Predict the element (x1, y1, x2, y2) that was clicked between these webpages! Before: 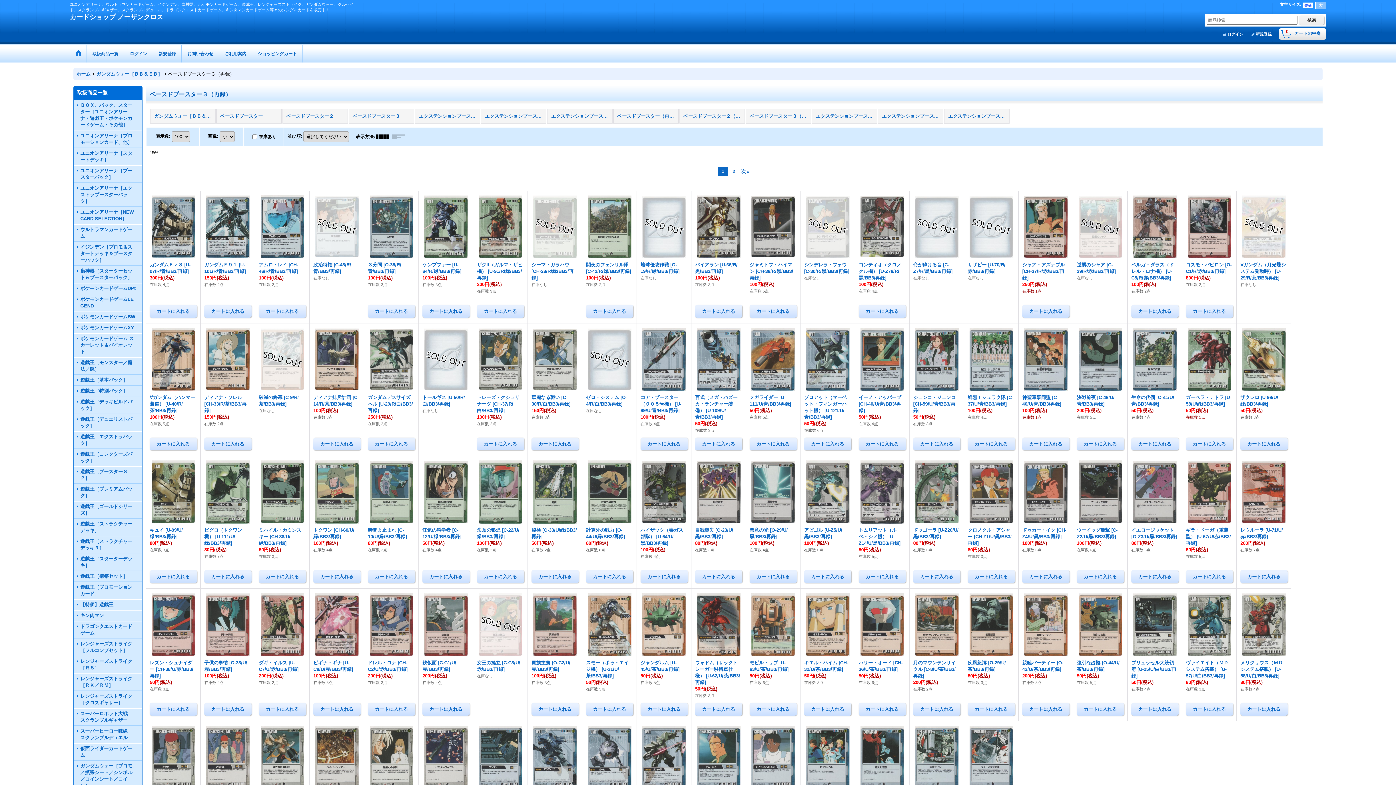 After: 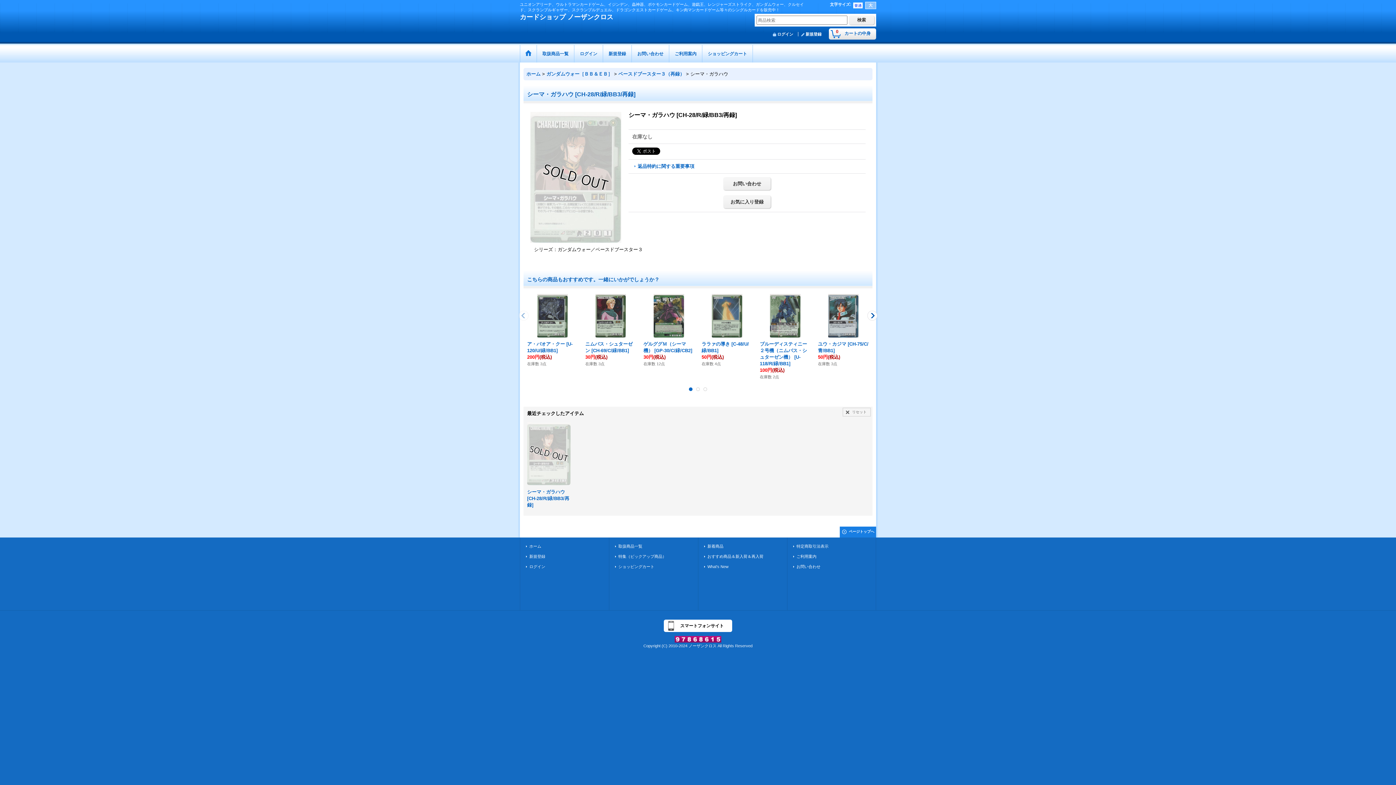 Action: bbox: (531, 194, 578, 288) label: シーマ・ガラハウ [CH-28/R/緑/BB3/再録]

在庫なし